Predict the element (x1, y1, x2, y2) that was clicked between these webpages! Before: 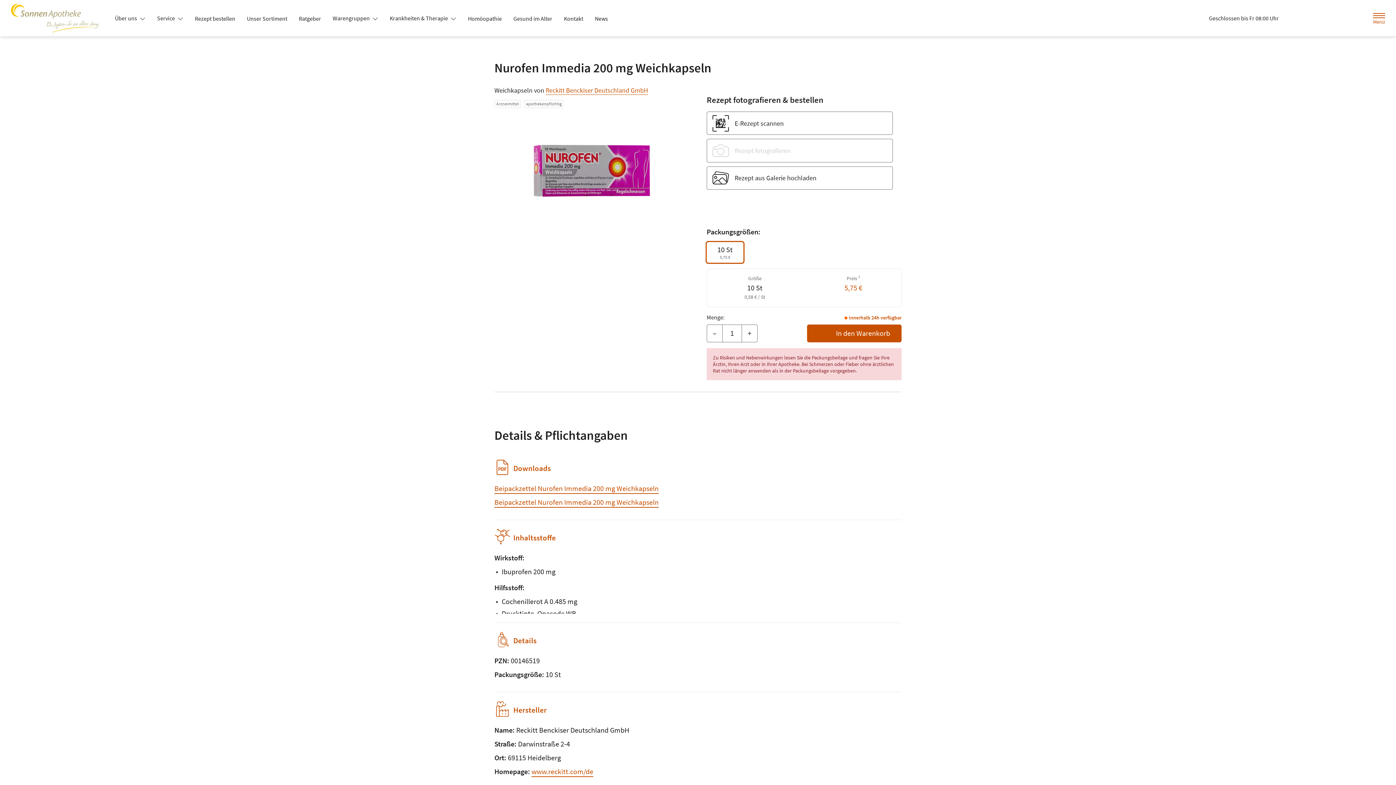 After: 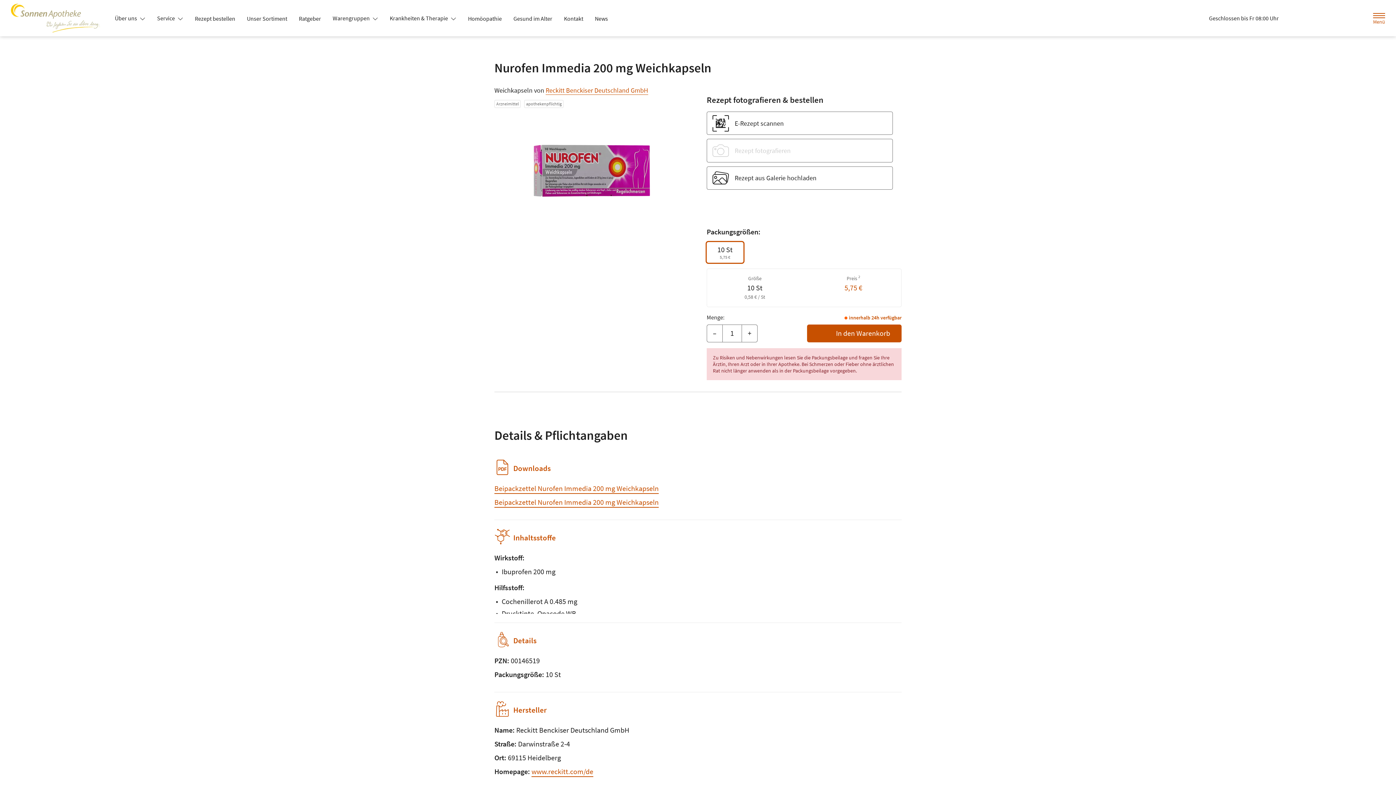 Action: label: In den Warenkorb bbox: (807, 324, 901, 342)